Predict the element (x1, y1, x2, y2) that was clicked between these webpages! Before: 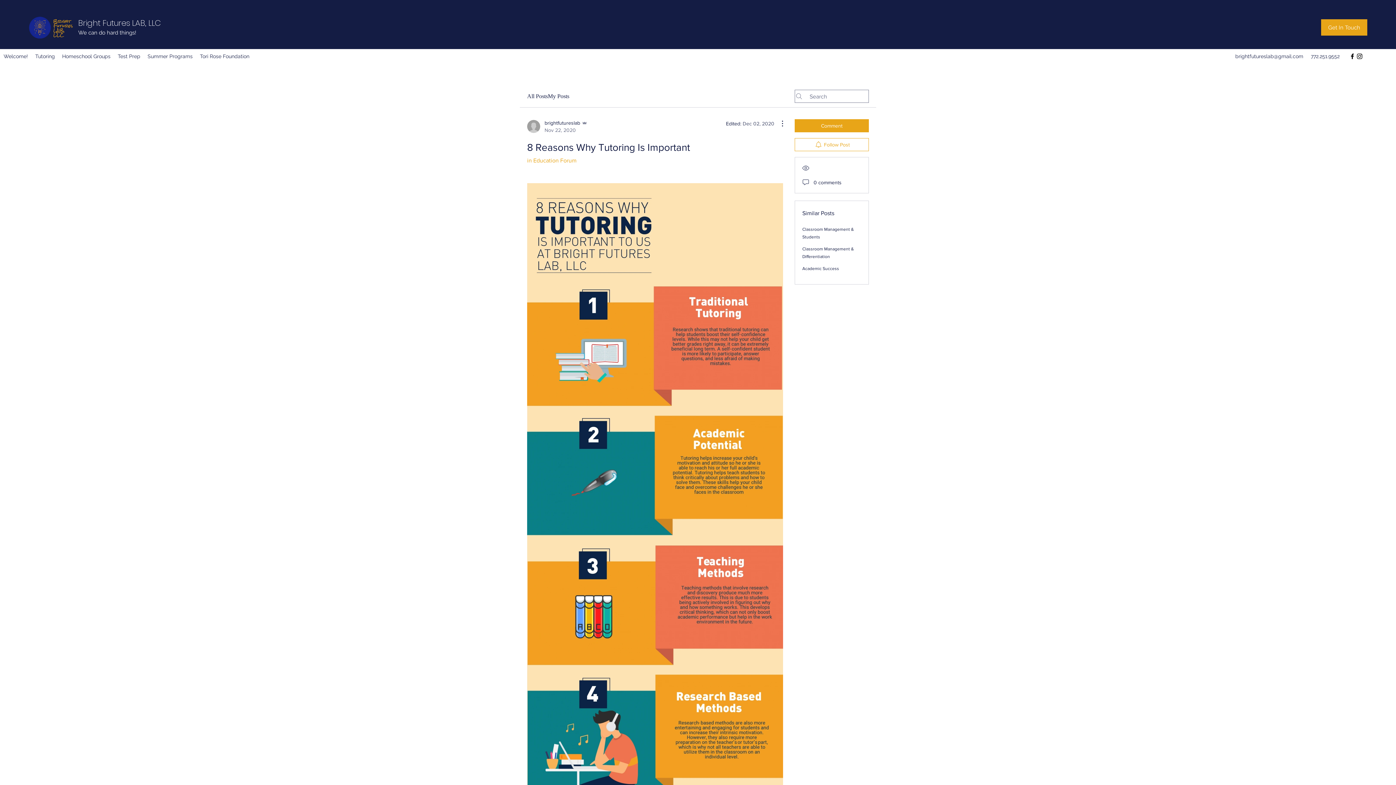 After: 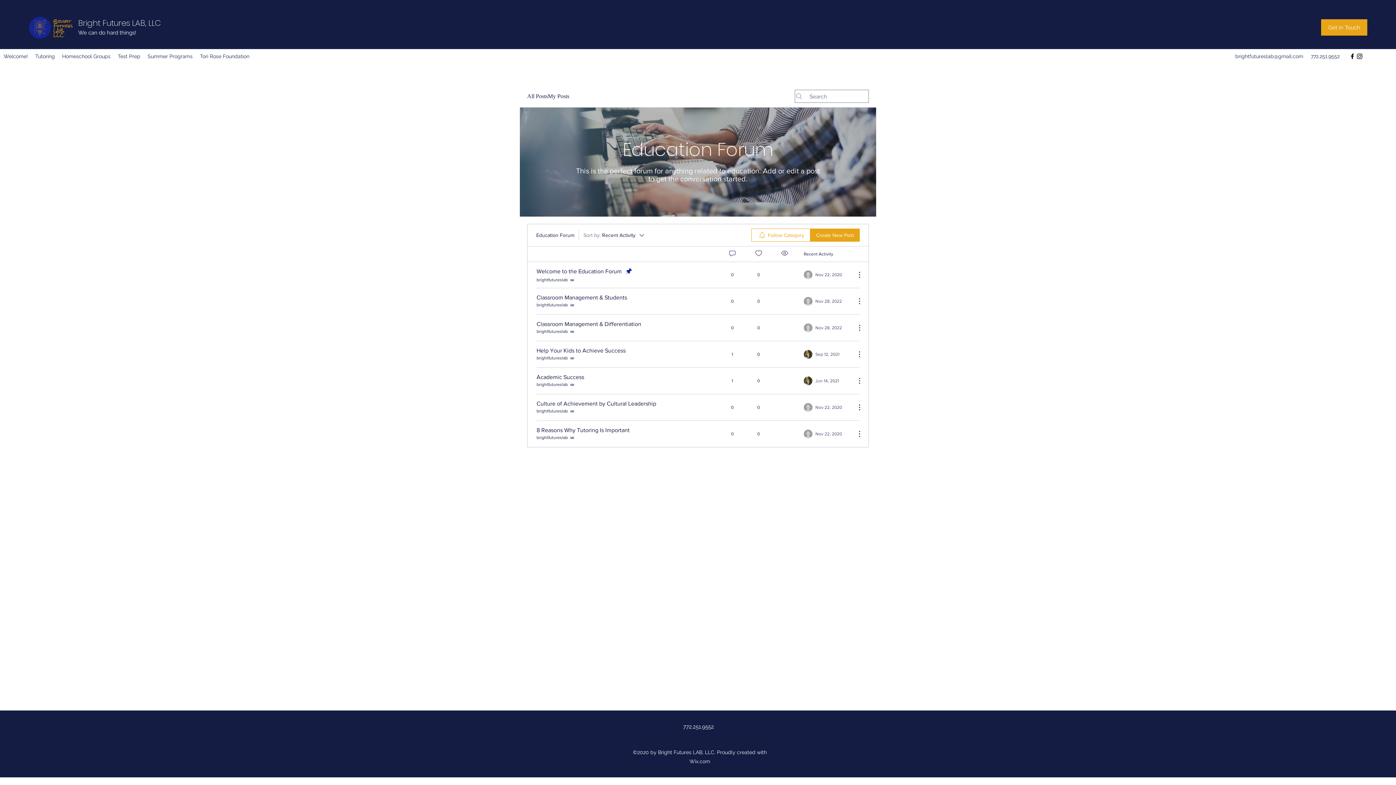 Action: bbox: (527, 157, 576, 163) label: in Education Forum